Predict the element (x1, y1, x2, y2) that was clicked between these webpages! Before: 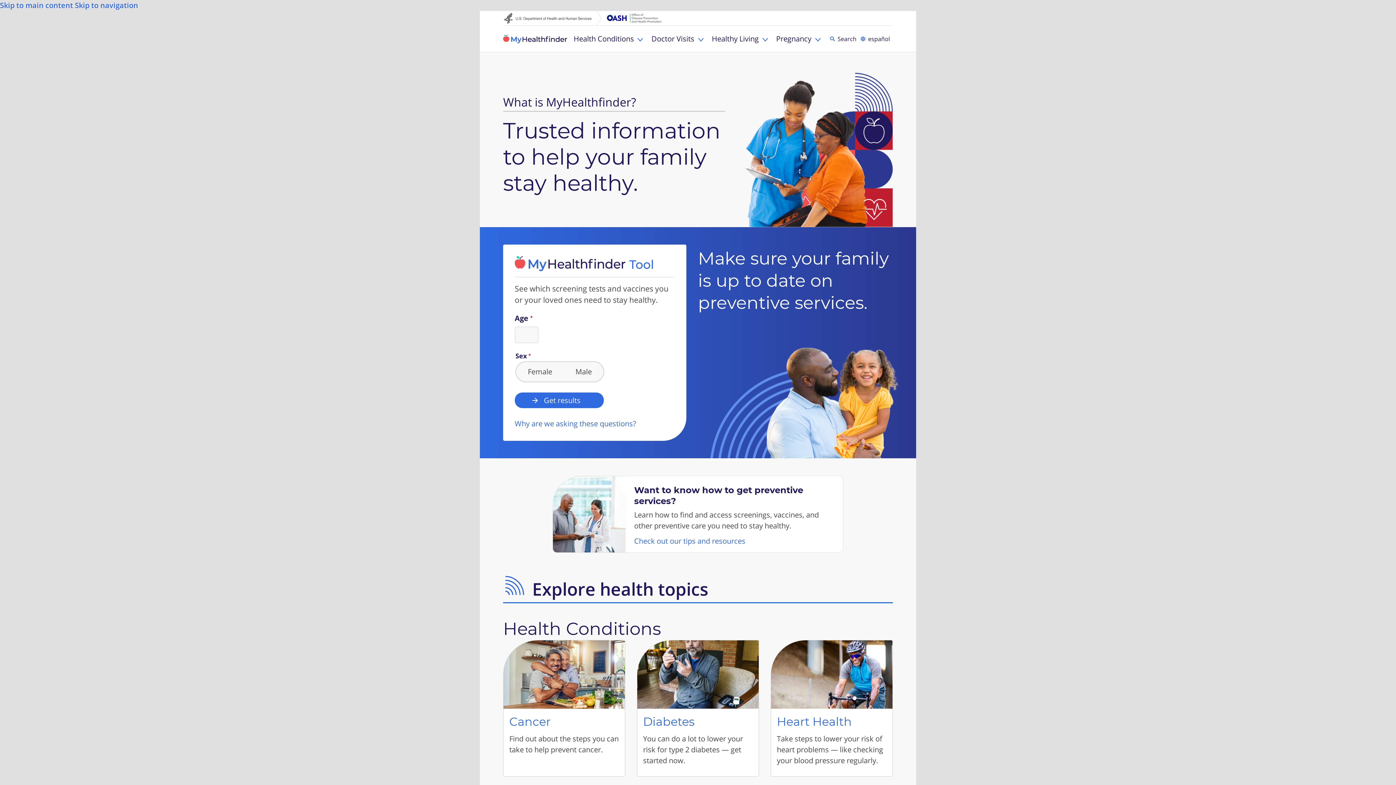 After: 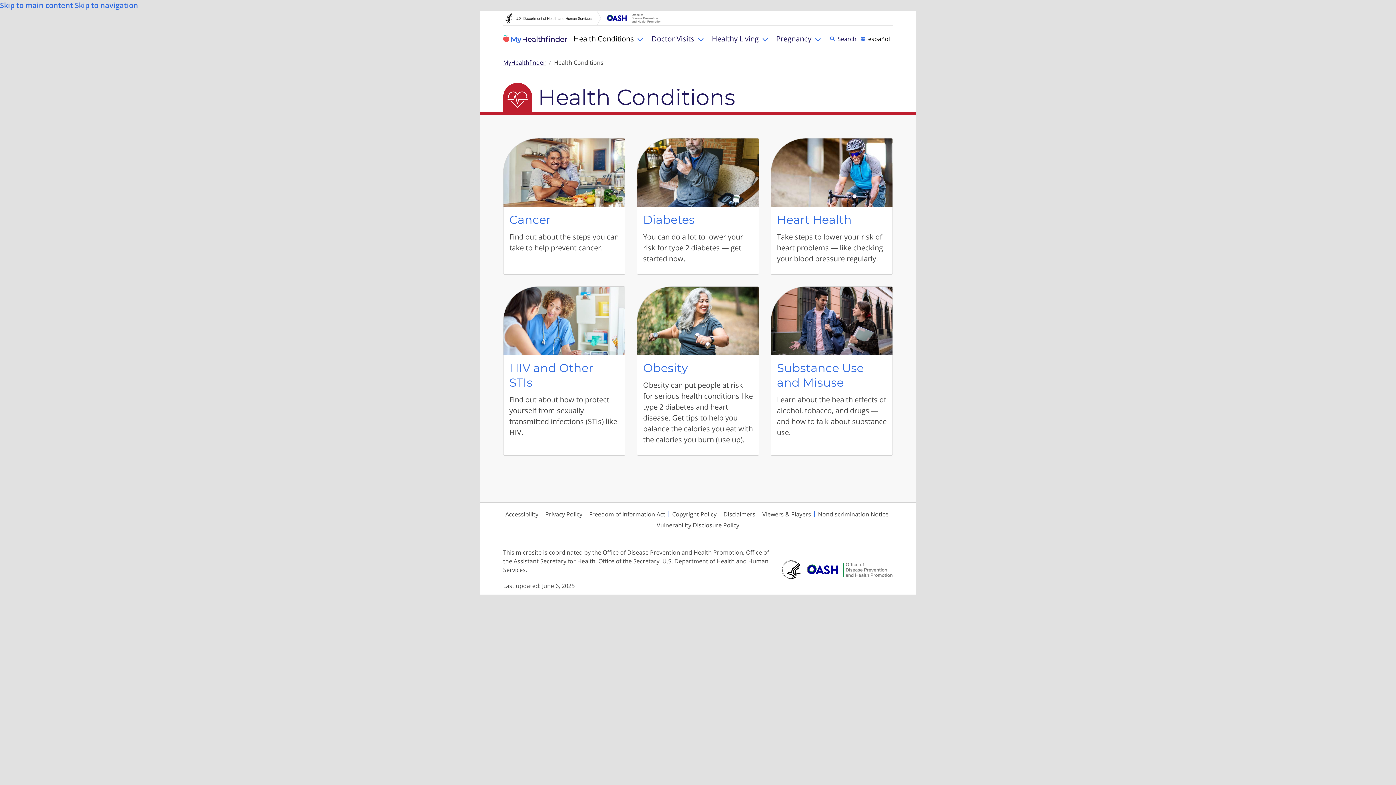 Action: bbox: (573, 30, 635, 47) label: Health Conditions